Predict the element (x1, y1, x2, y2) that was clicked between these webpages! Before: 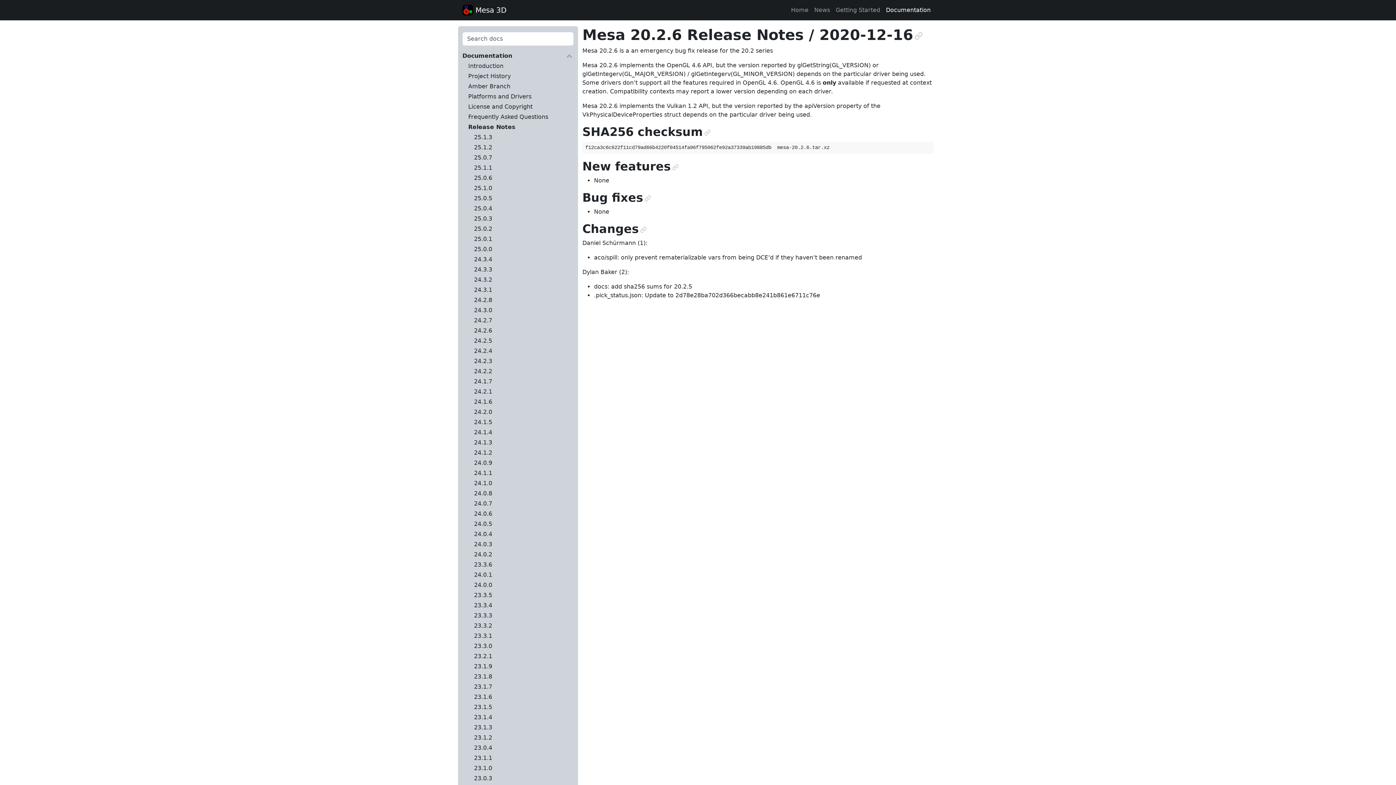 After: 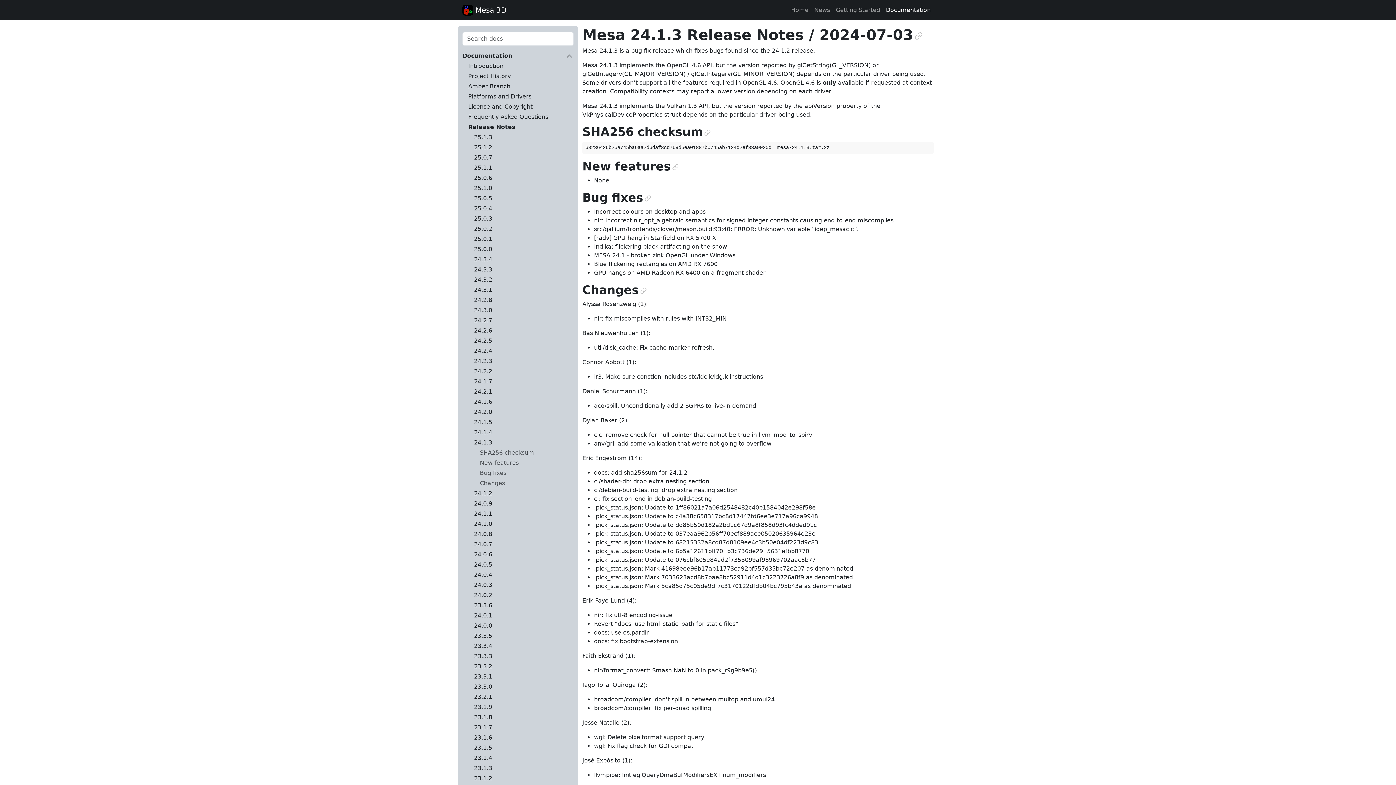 Action: label: 24.1.3 bbox: (474, 438, 573, 447)